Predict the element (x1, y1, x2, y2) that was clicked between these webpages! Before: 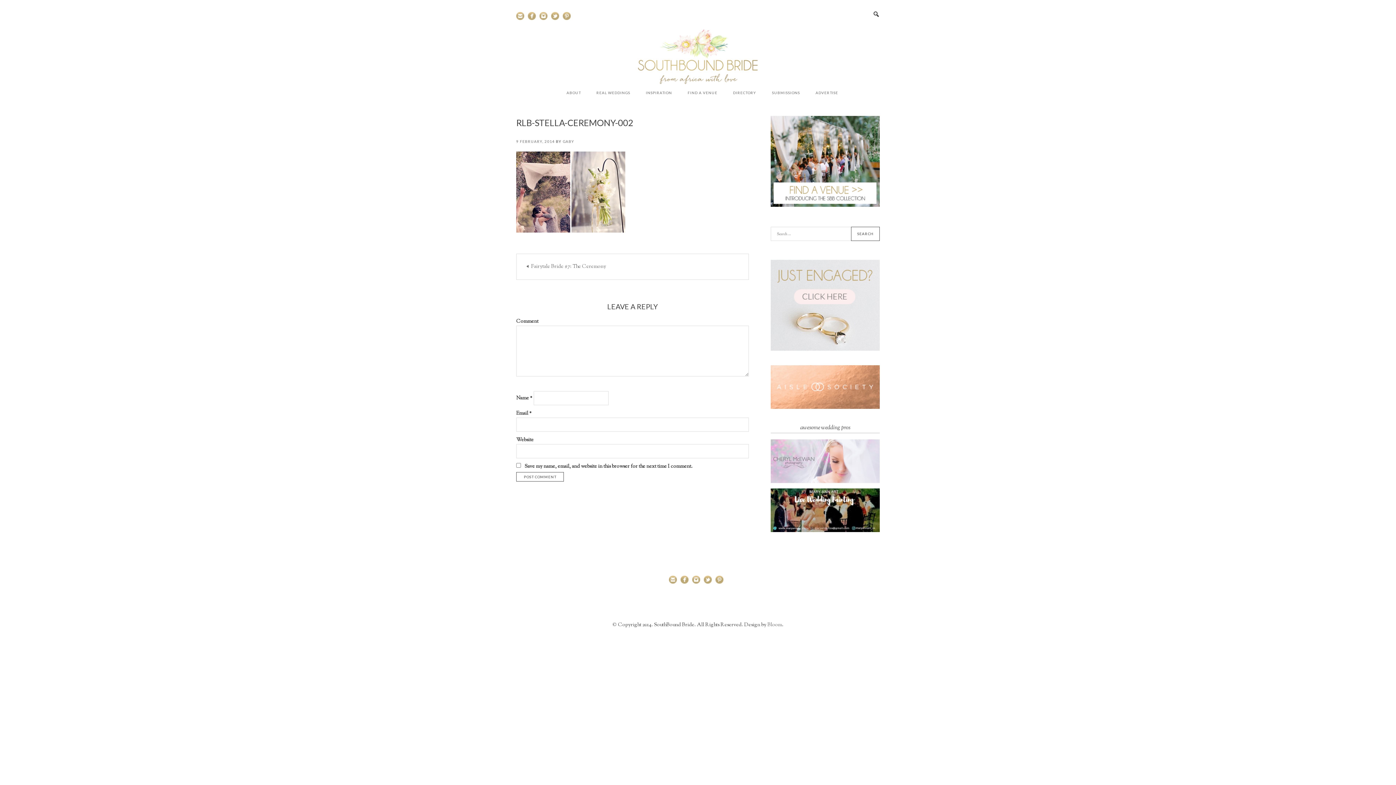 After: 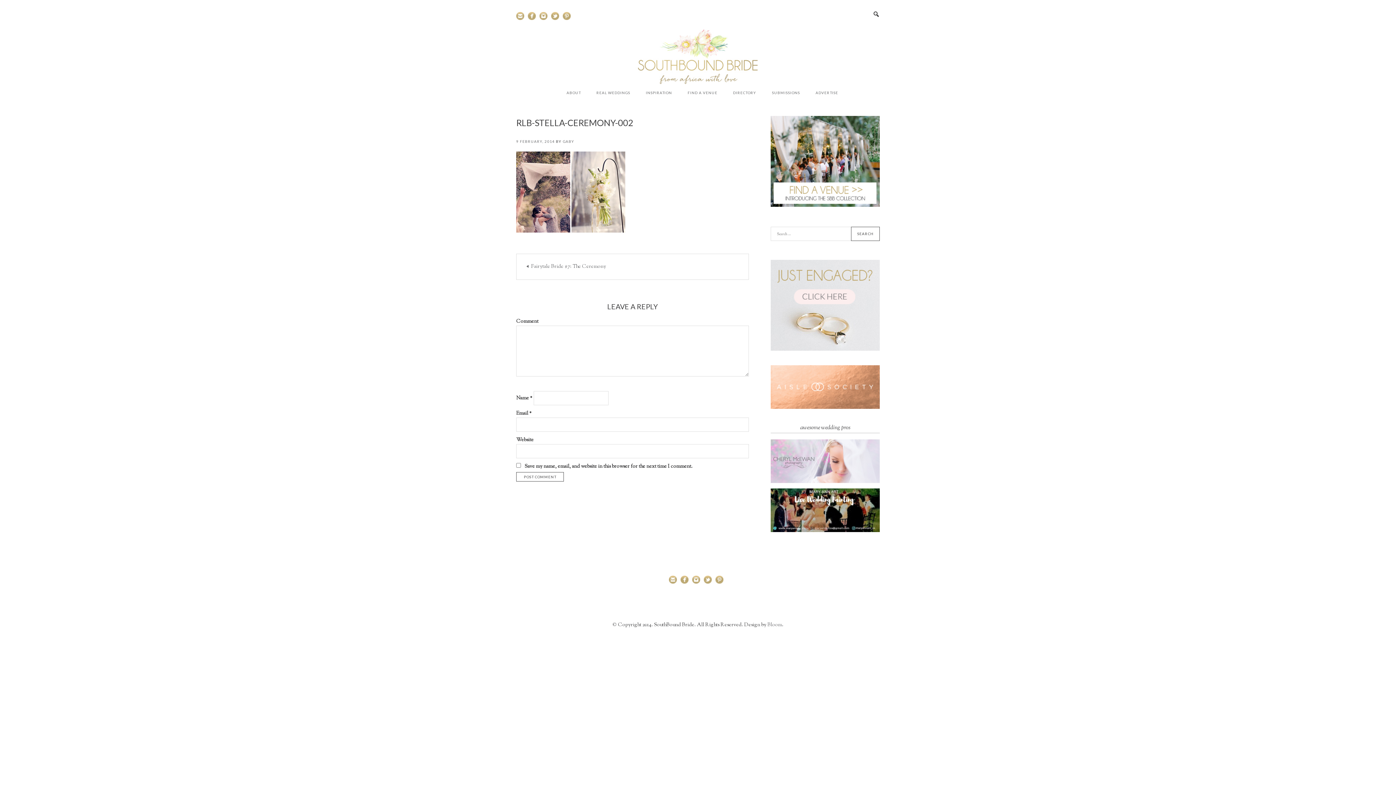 Action: label: 9 FEBRUARY, 2014 bbox: (516, 139, 554, 143)